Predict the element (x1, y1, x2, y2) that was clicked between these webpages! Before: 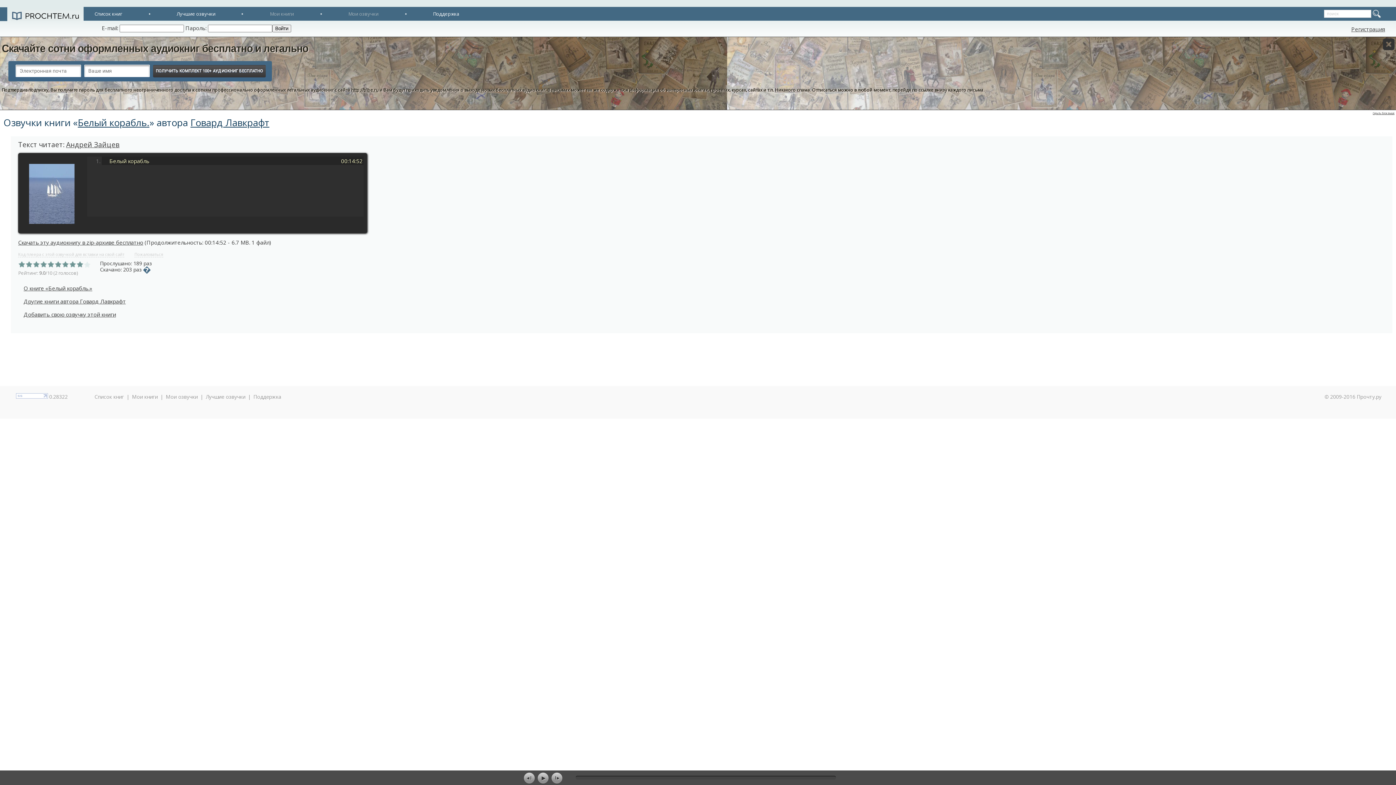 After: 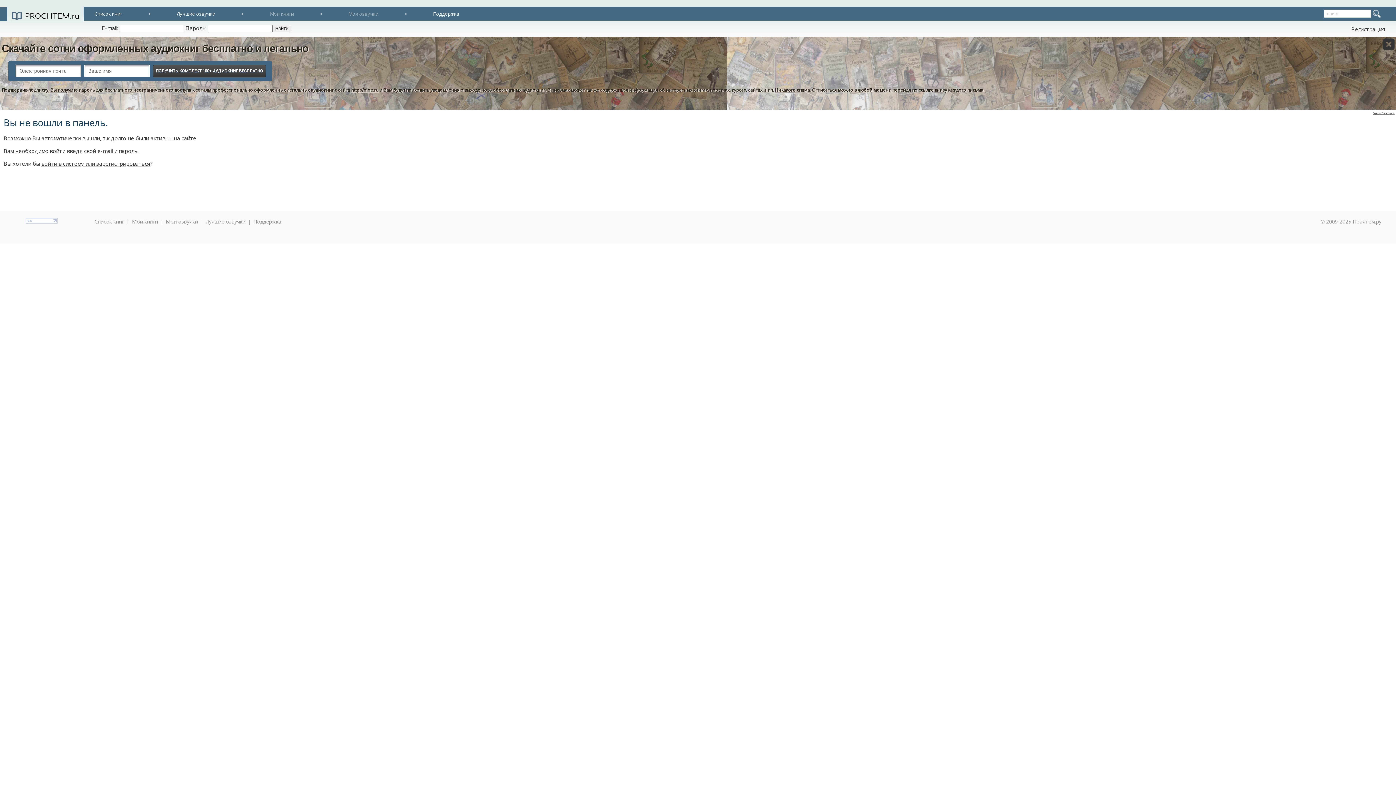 Action: bbox: (269, 10, 293, 17) label: Мои книги